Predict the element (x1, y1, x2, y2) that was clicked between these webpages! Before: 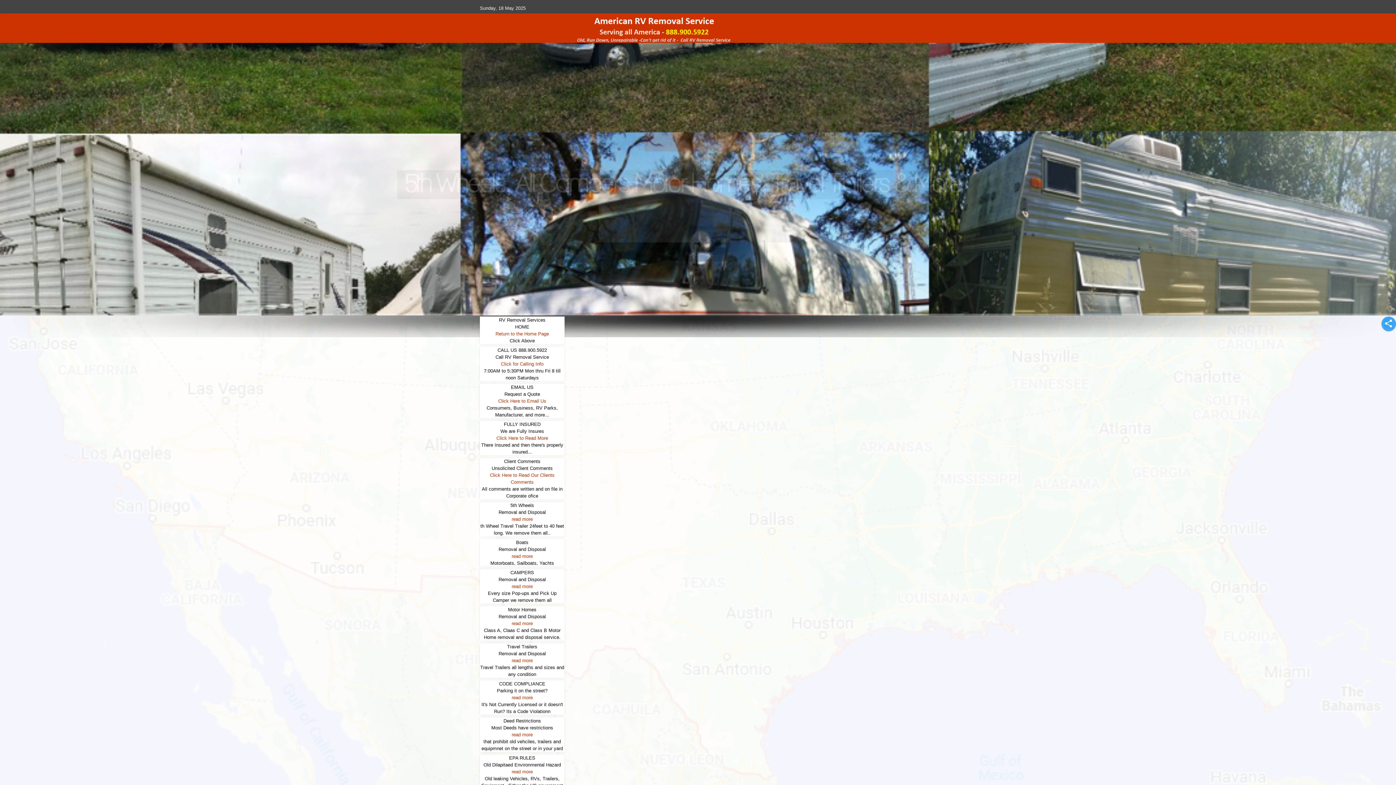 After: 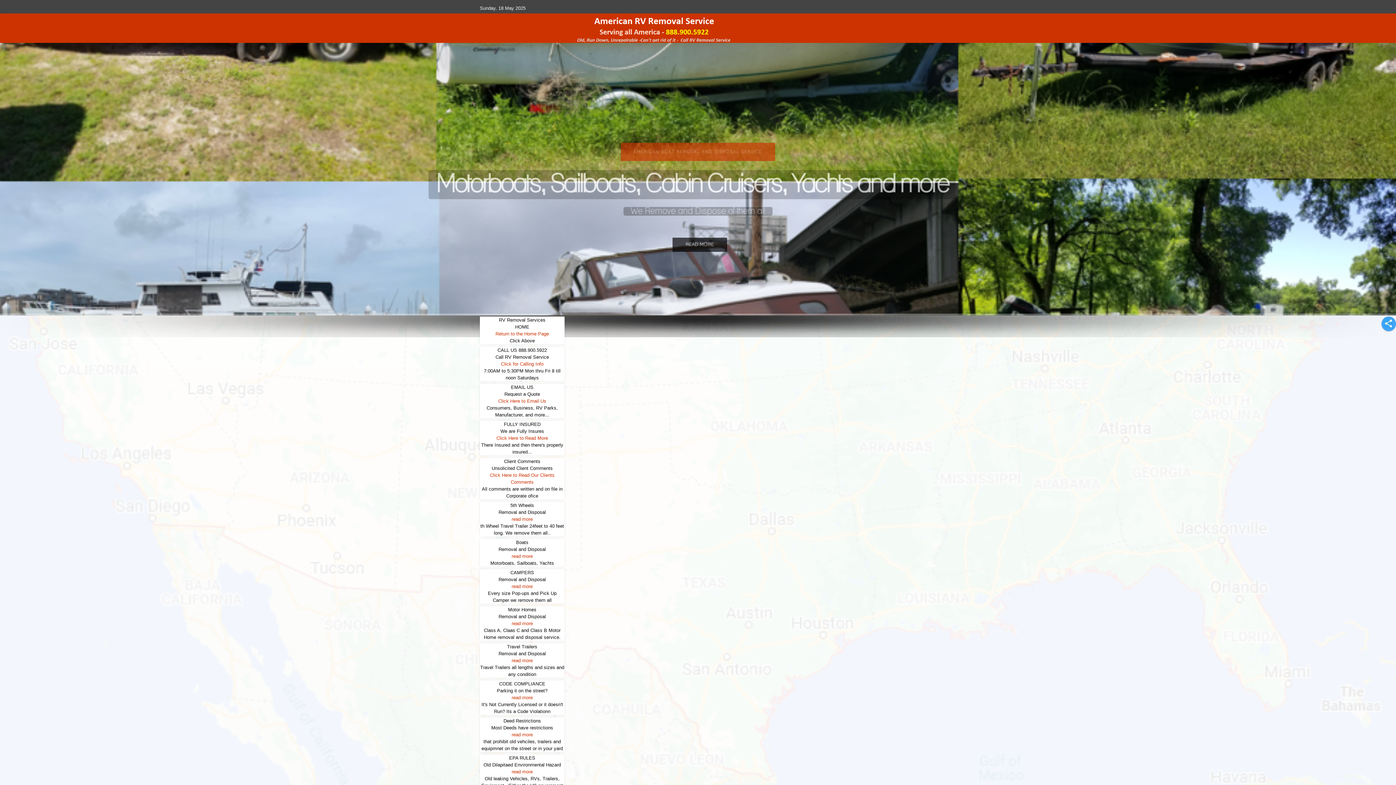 Action: bbox: (495, 331, 549, 336) label: Return to the Home Page